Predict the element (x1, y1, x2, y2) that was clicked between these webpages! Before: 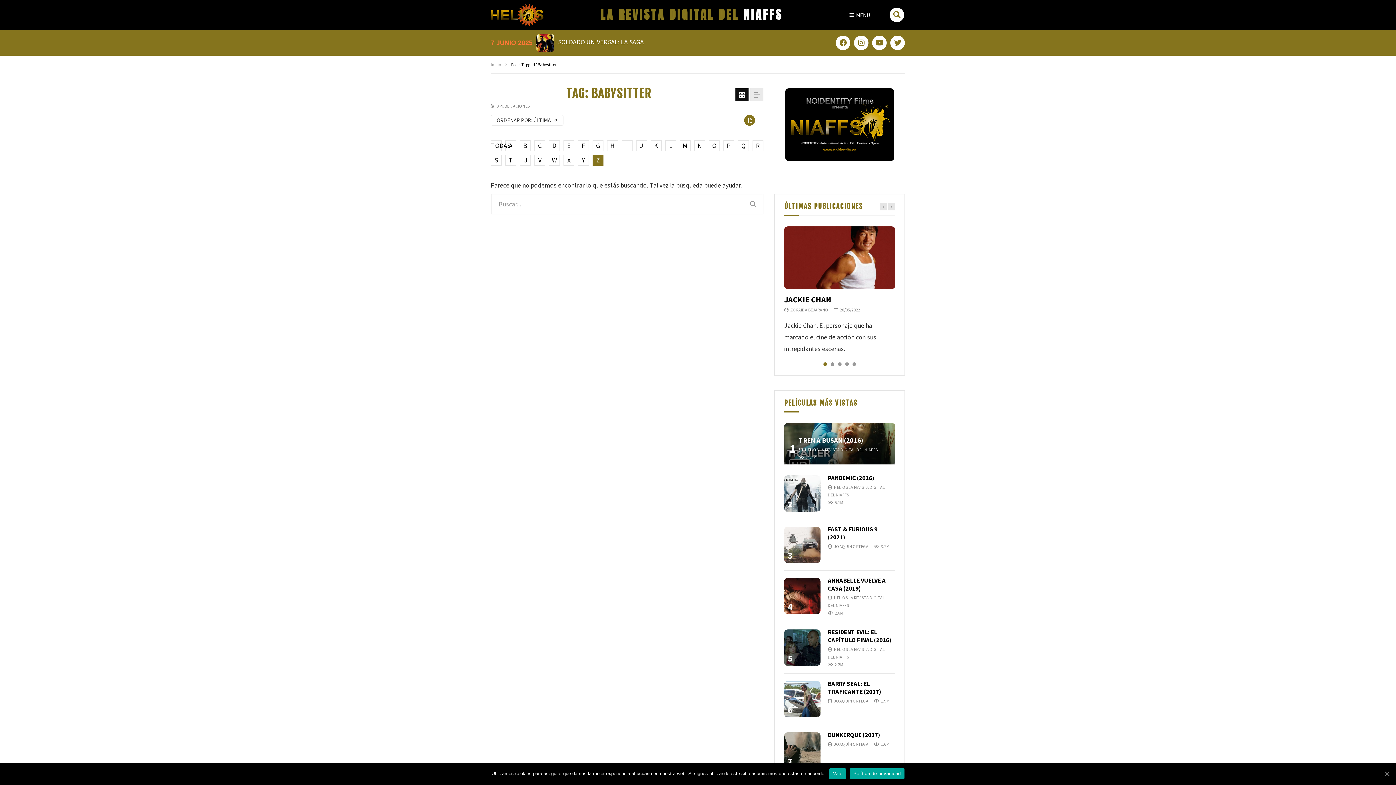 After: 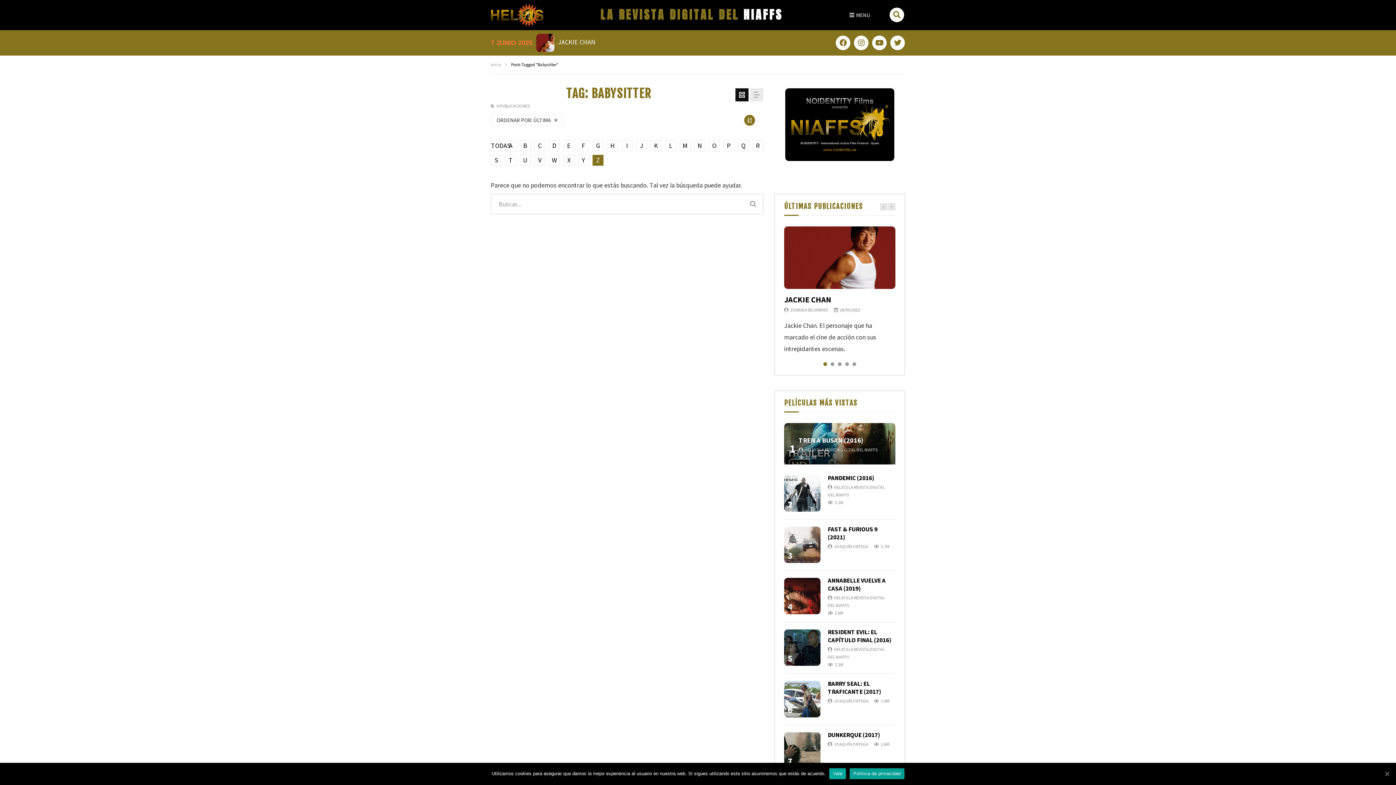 Action: label: Política de privacidad bbox: (849, 768, 904, 779)